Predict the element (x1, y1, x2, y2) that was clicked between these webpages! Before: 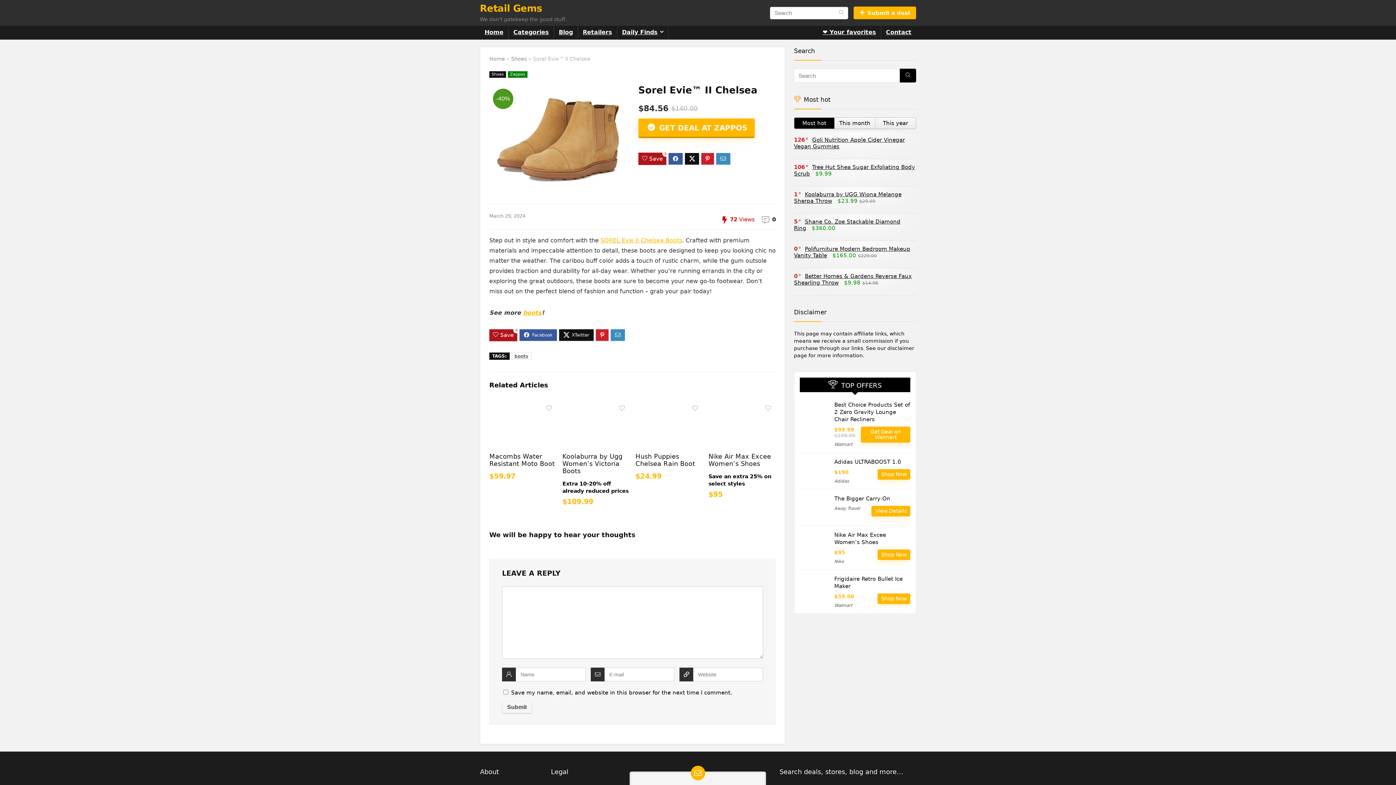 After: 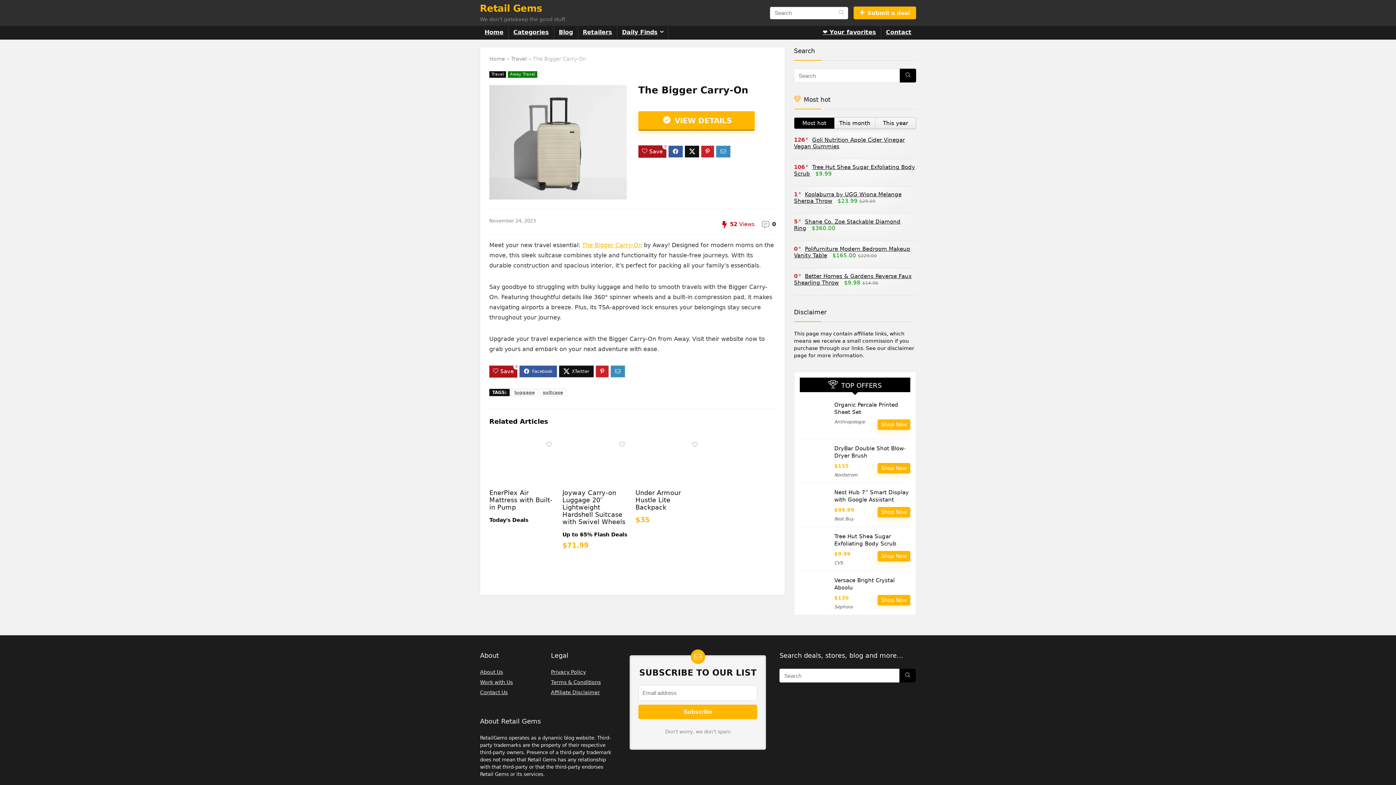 Action: label: The Bigger Carry-On bbox: (834, 495, 890, 502)